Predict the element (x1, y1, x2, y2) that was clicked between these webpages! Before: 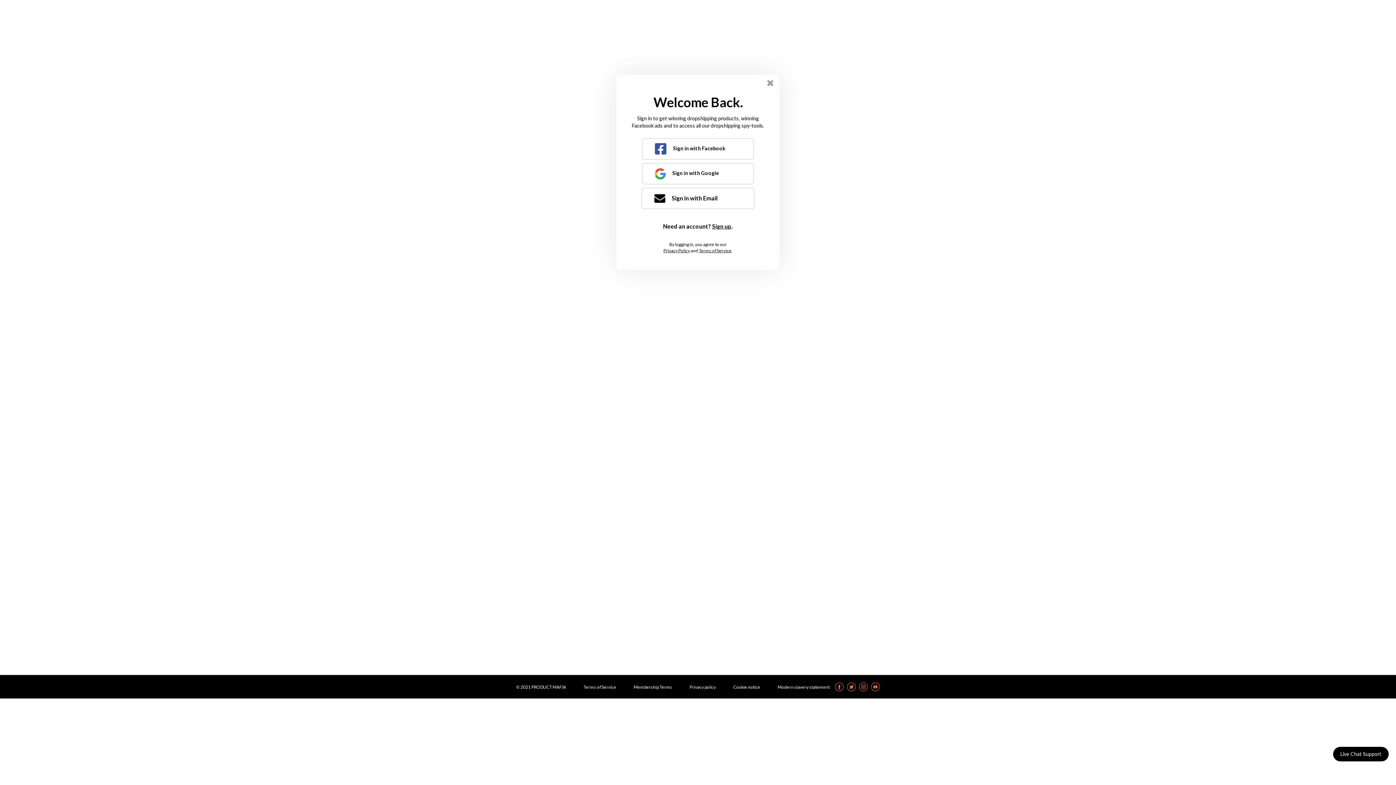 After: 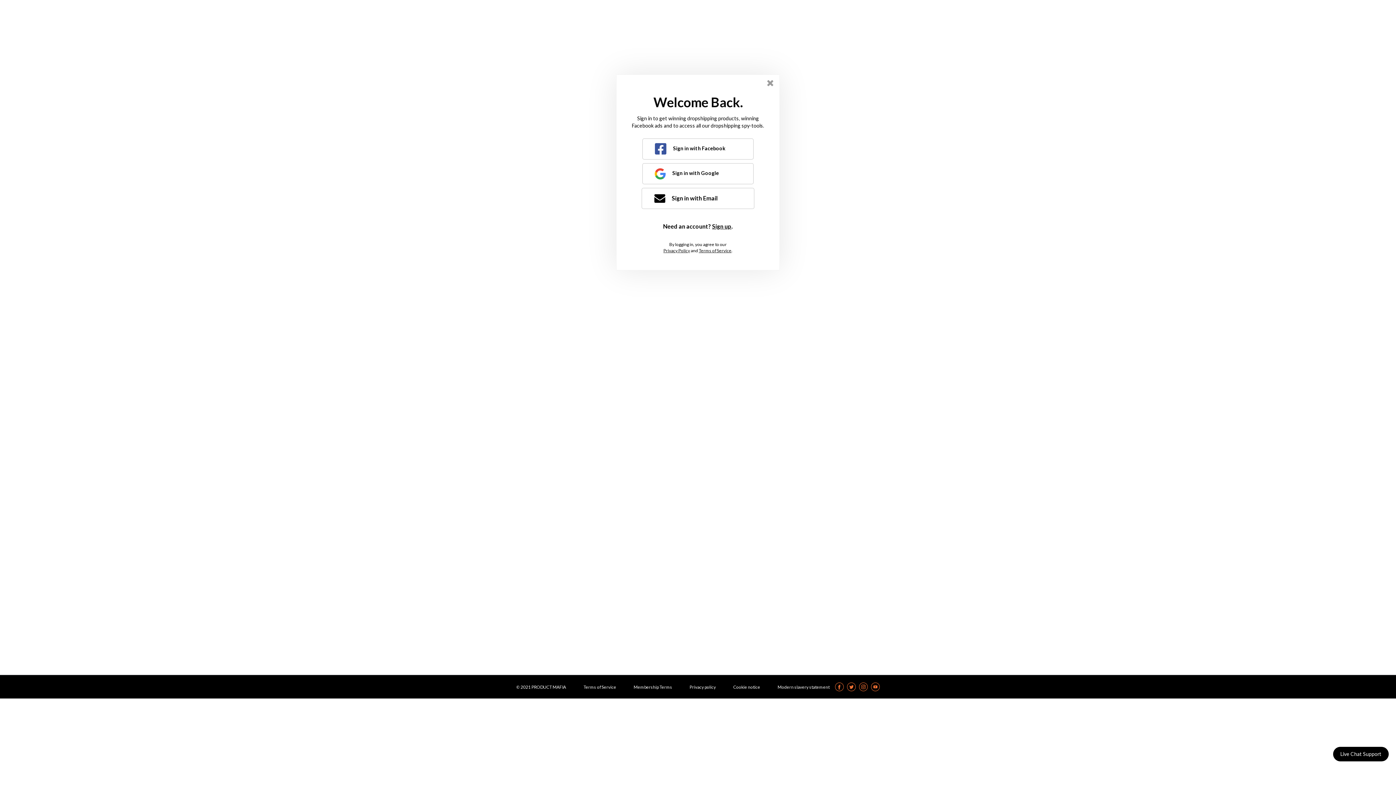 Action: bbox: (835, 682, 844, 691)